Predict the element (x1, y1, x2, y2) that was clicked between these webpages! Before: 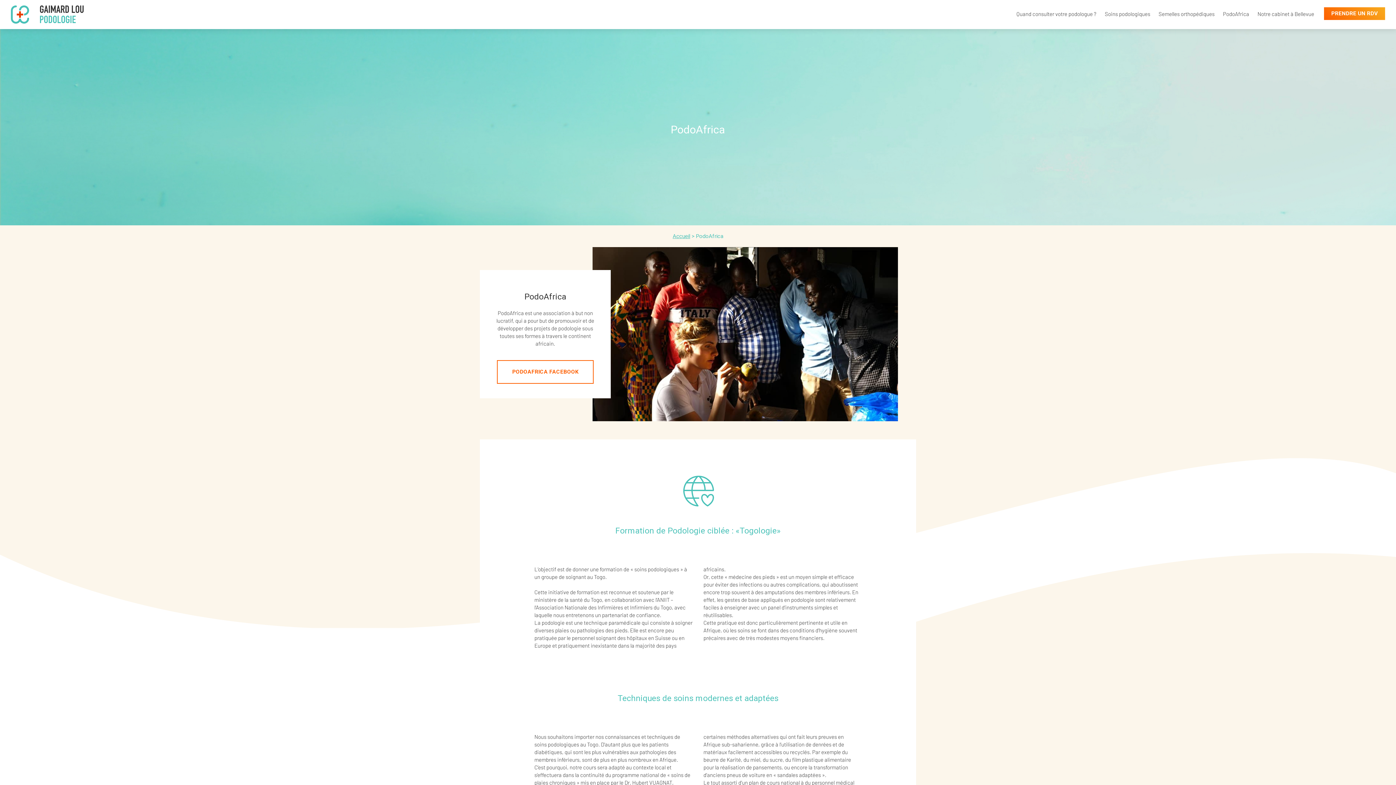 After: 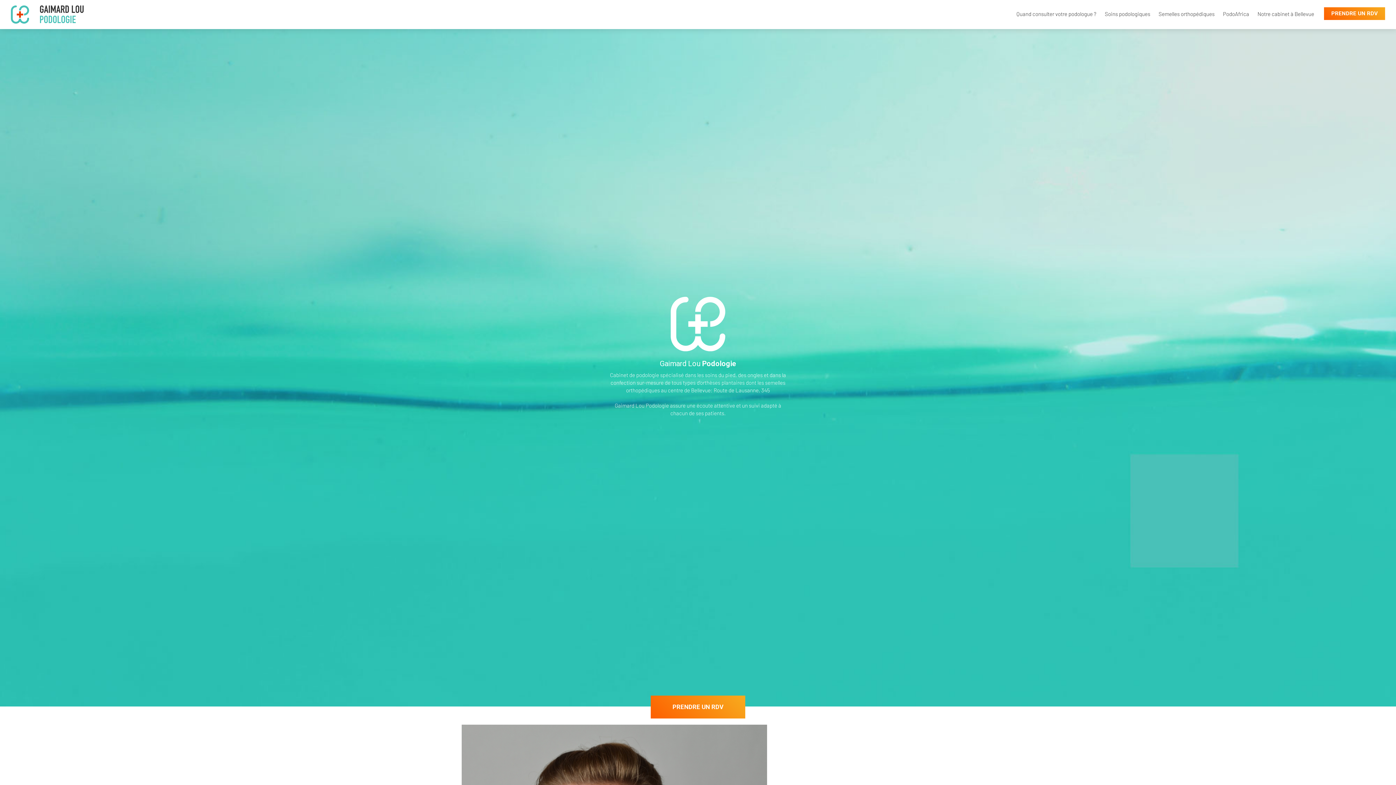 Action: bbox: (672, 233, 690, 239) label: Accueil